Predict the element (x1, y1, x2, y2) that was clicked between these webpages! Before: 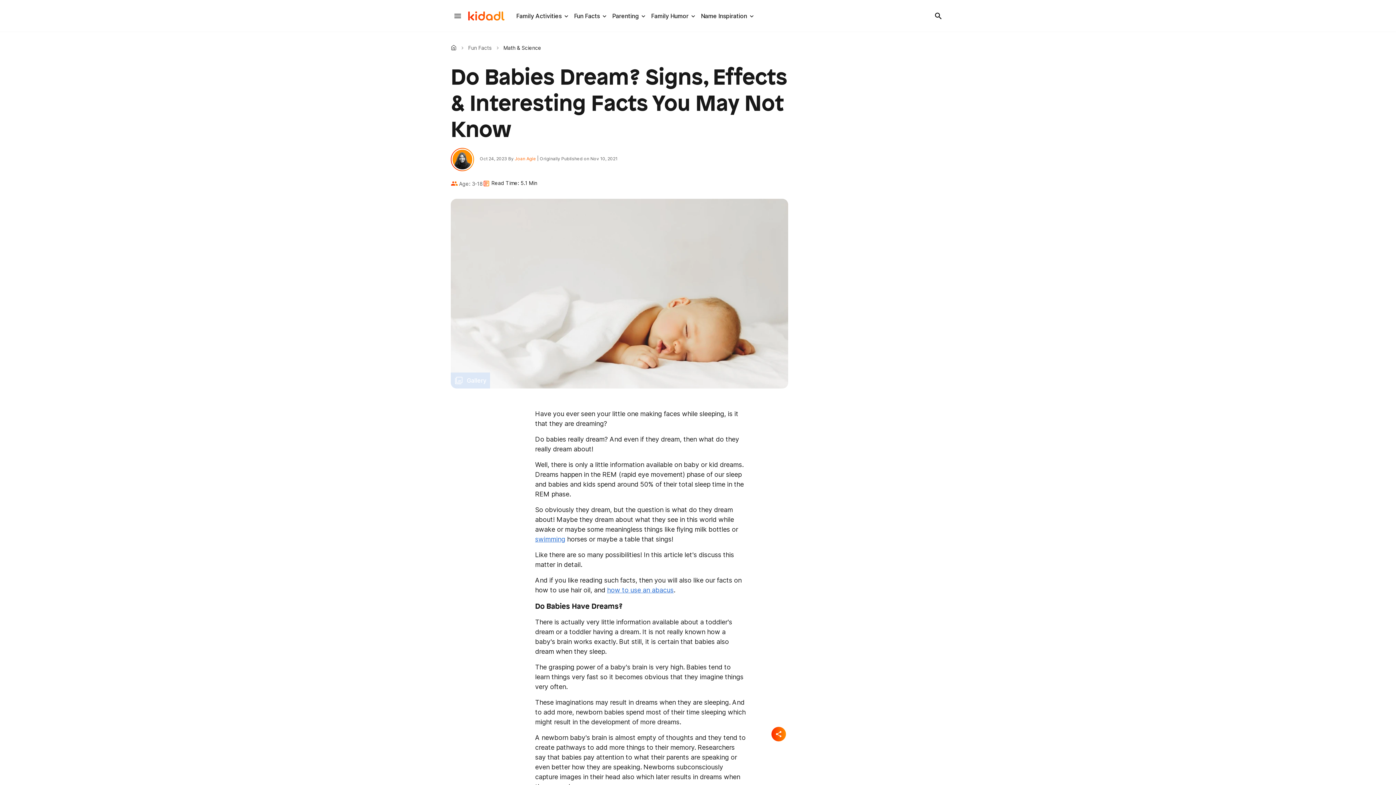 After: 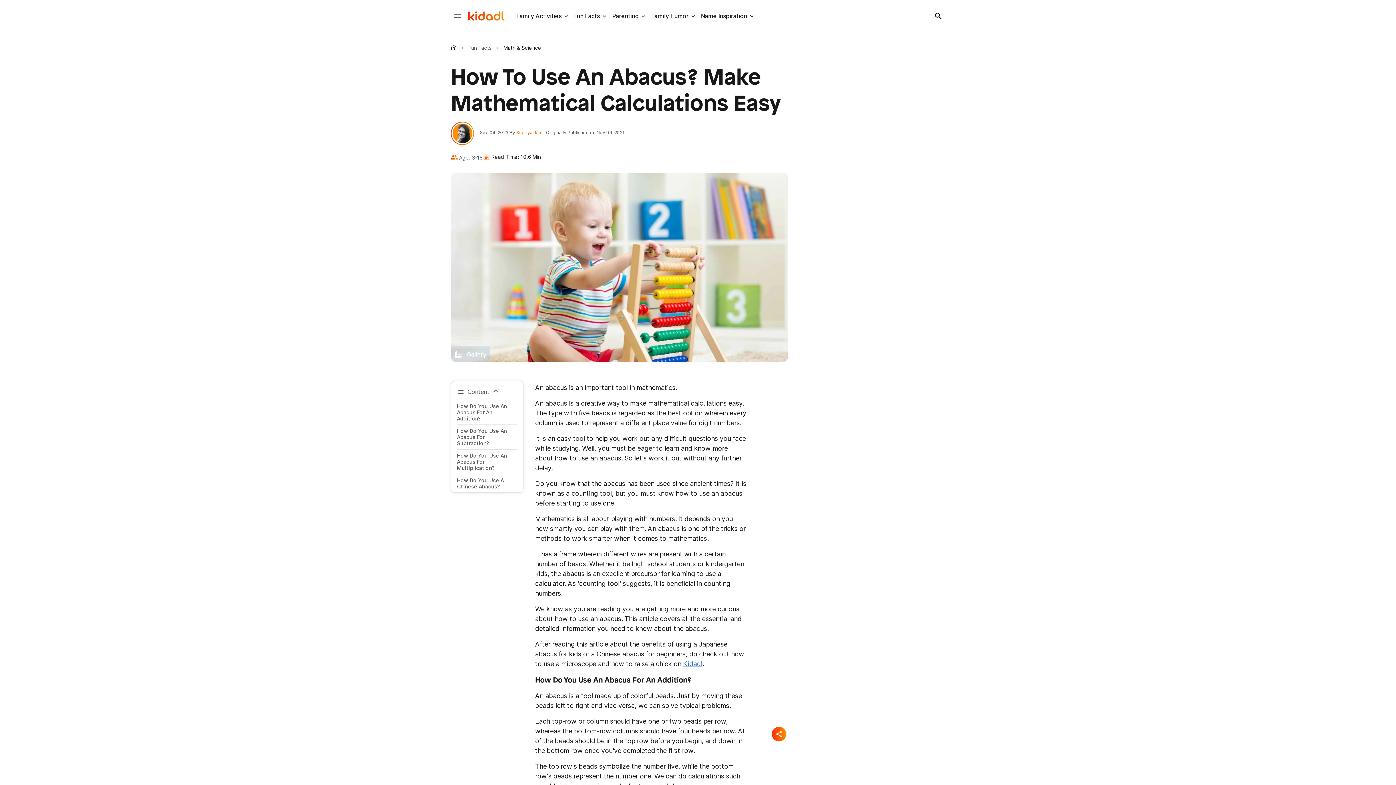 Action: bbox: (607, 586, 673, 594) label: how to use an abacus